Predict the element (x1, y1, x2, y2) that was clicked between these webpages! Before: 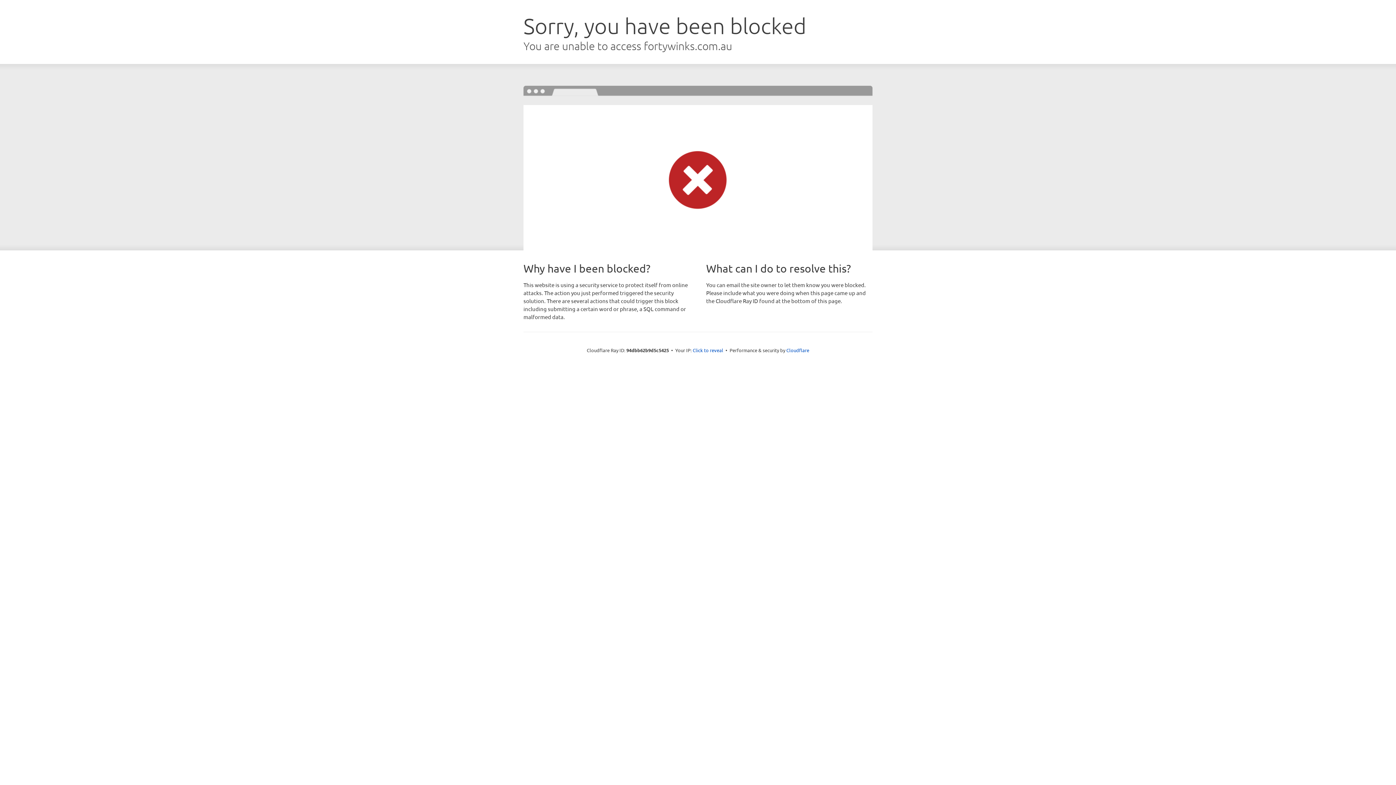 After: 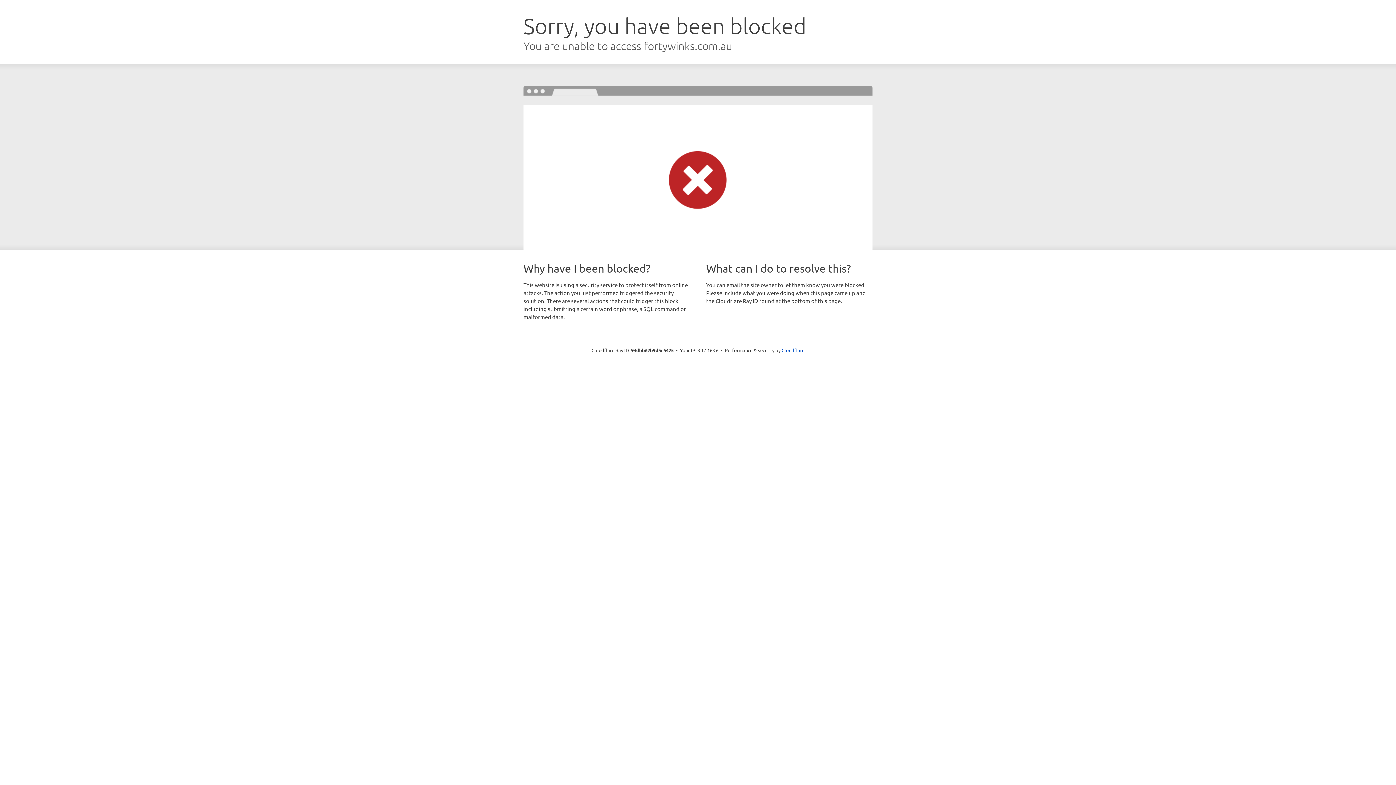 Action: bbox: (692, 346, 723, 353) label: Click to reveal